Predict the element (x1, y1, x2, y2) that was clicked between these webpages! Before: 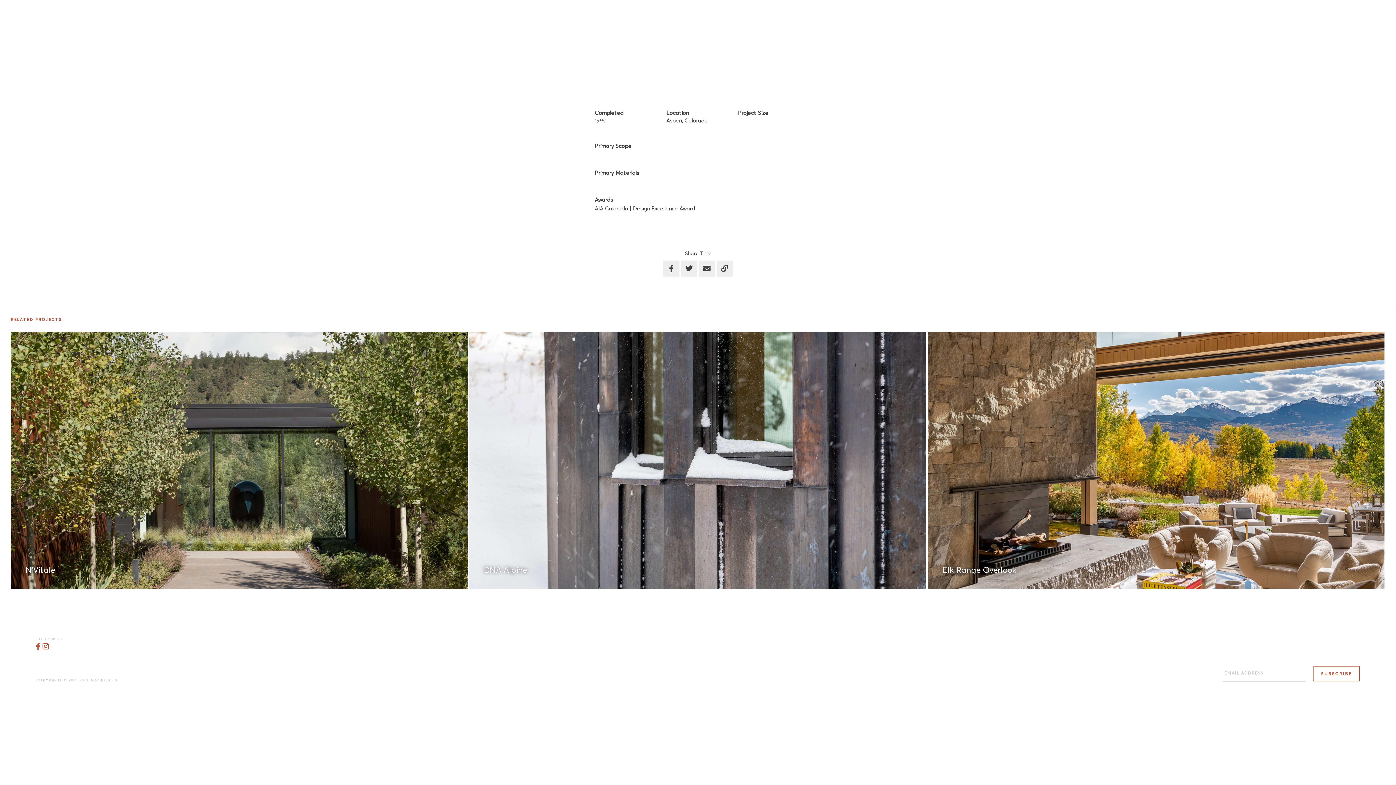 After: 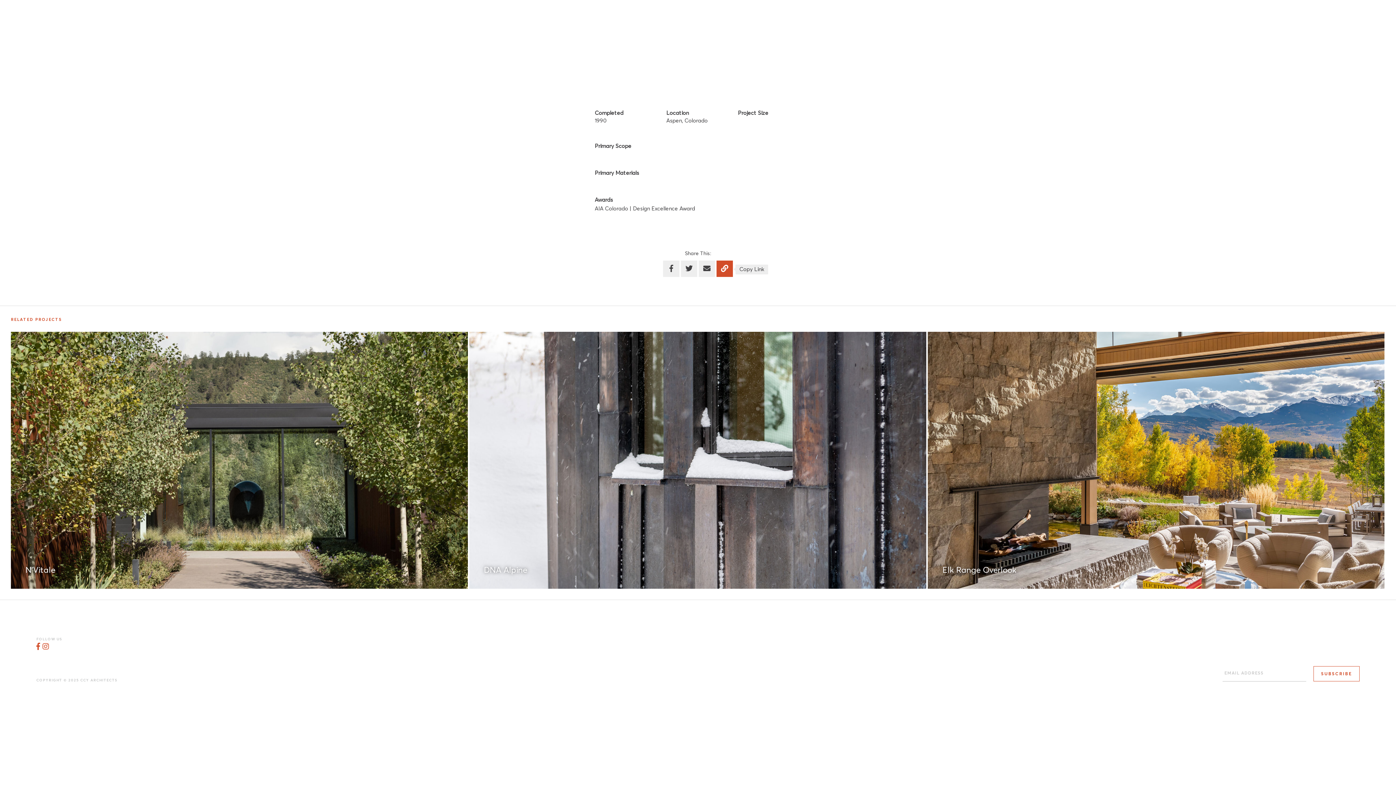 Action: bbox: (716, 266, 733, 271)